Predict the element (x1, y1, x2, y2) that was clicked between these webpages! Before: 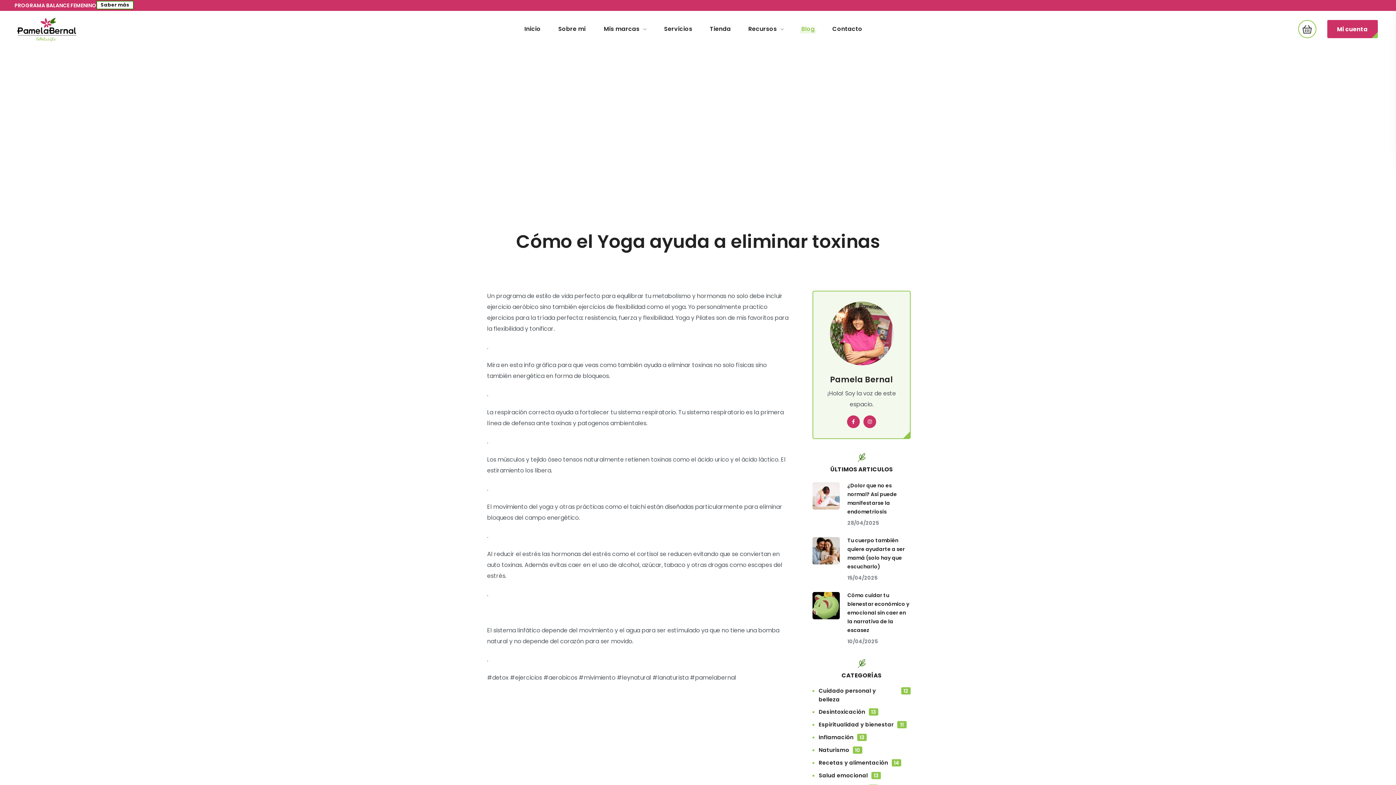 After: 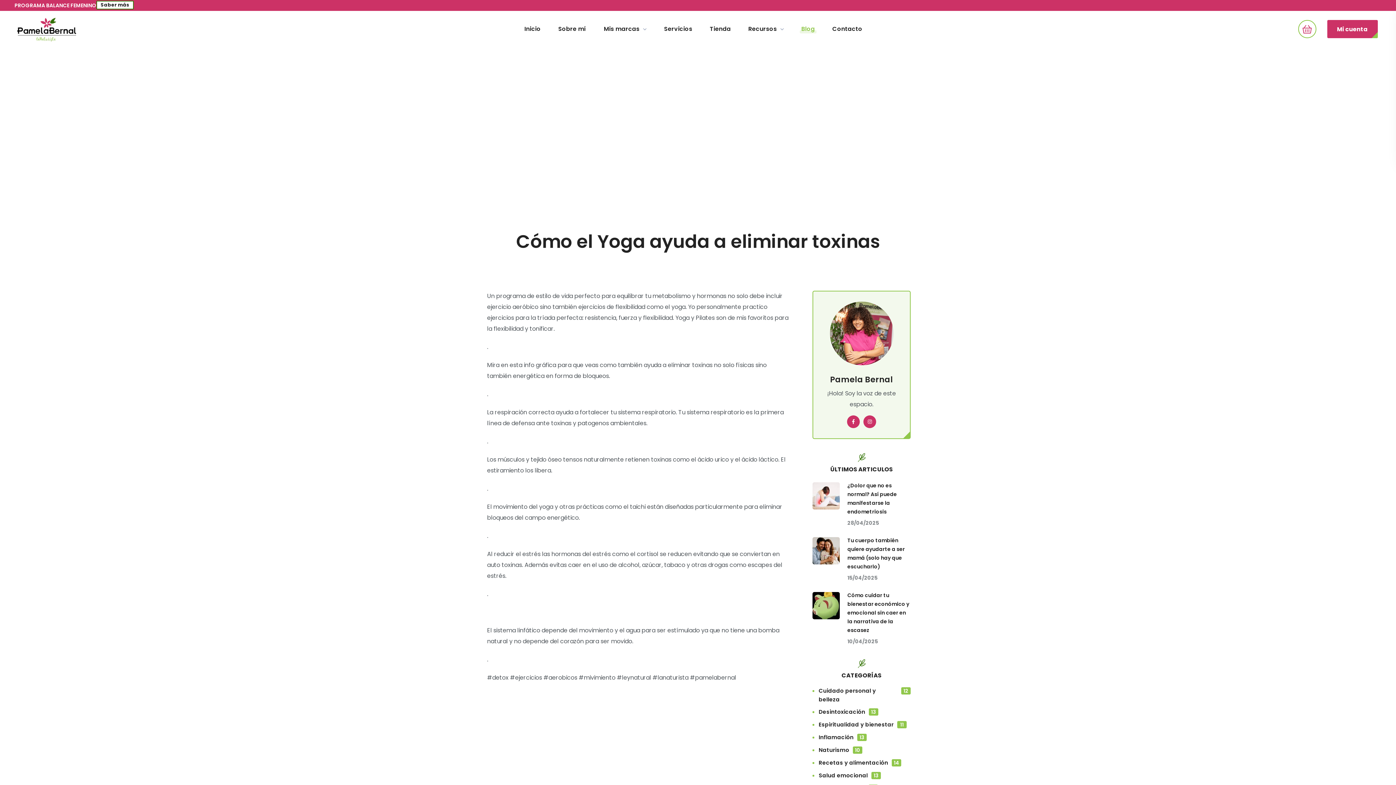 Action: bbox: (1294, 20, 1316, 38)